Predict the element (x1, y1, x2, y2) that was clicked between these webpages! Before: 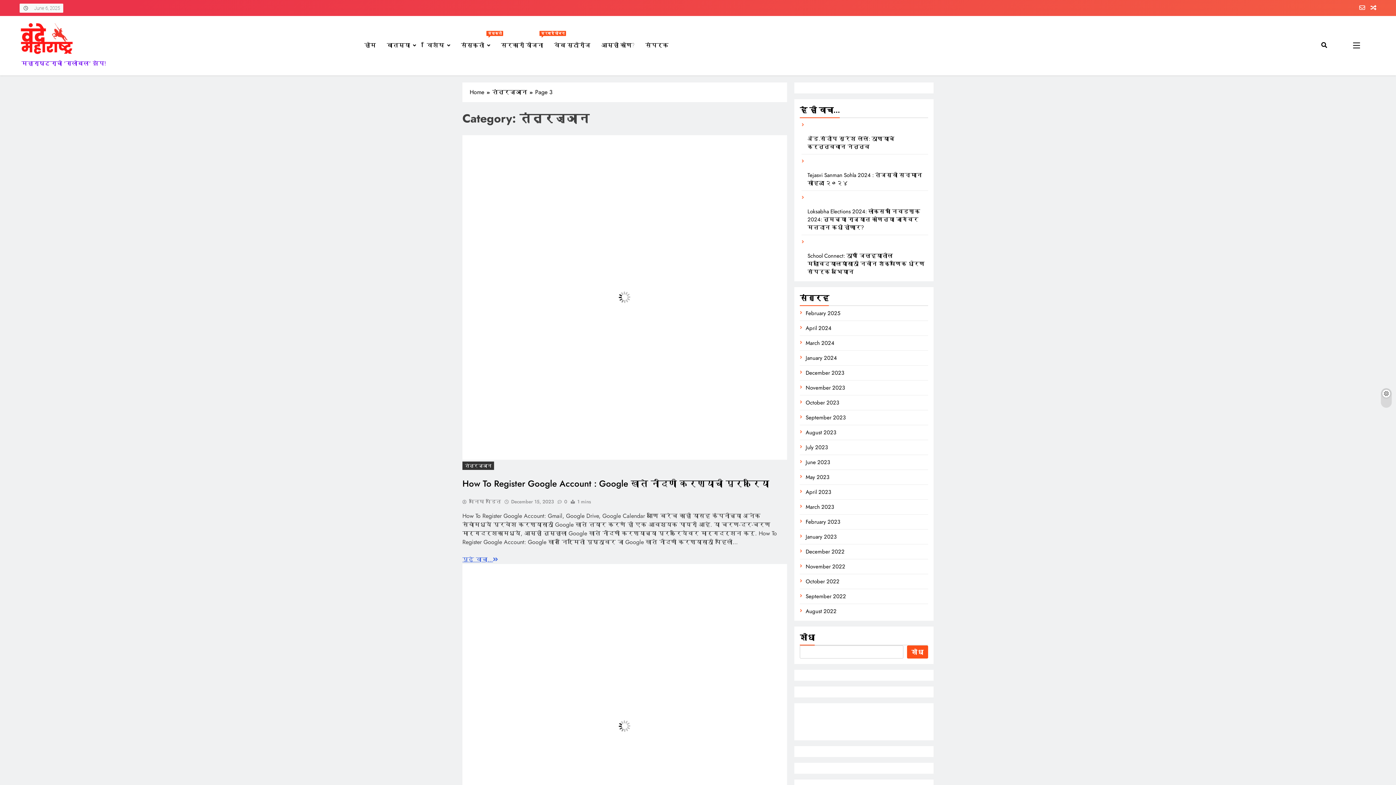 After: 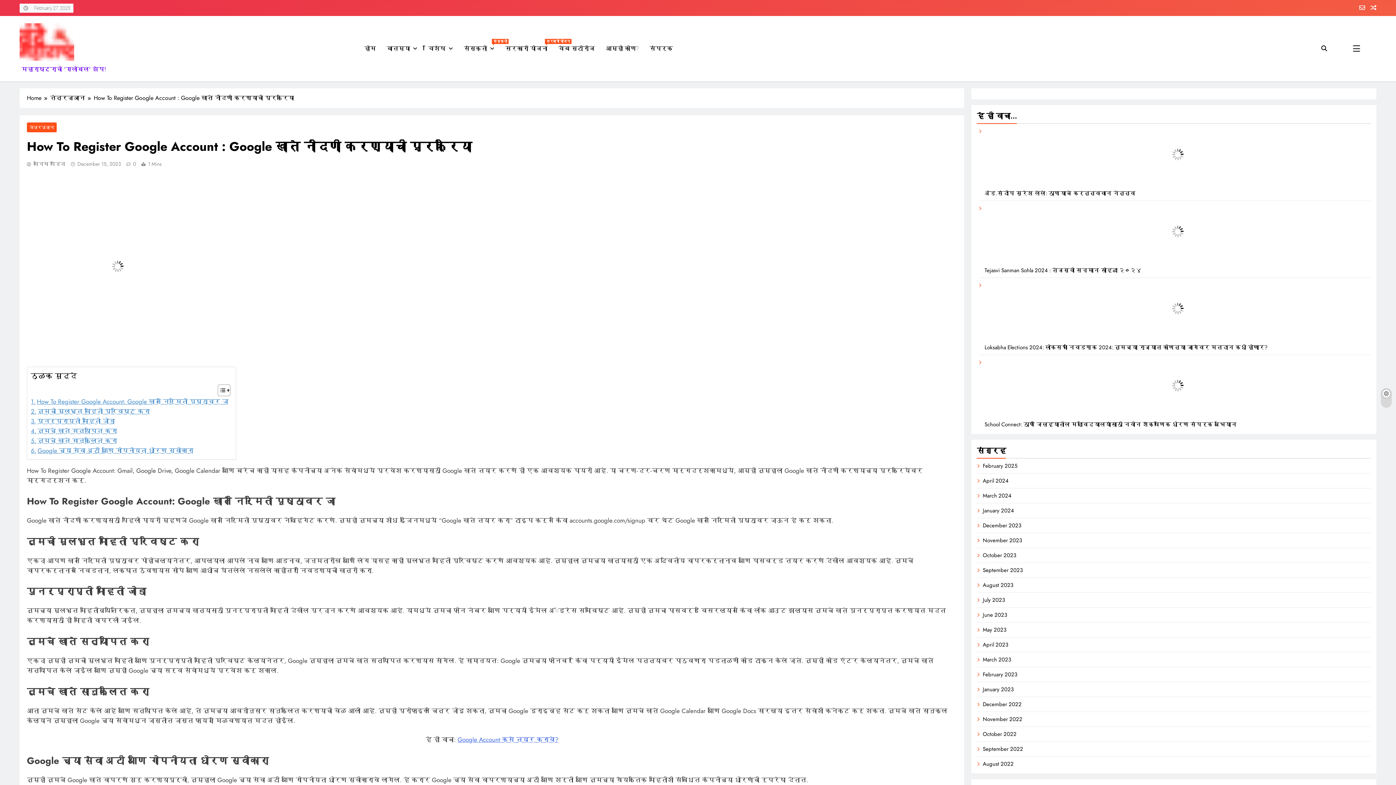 Action: bbox: (462, 555, 498, 563) label: पुढे वाचा...